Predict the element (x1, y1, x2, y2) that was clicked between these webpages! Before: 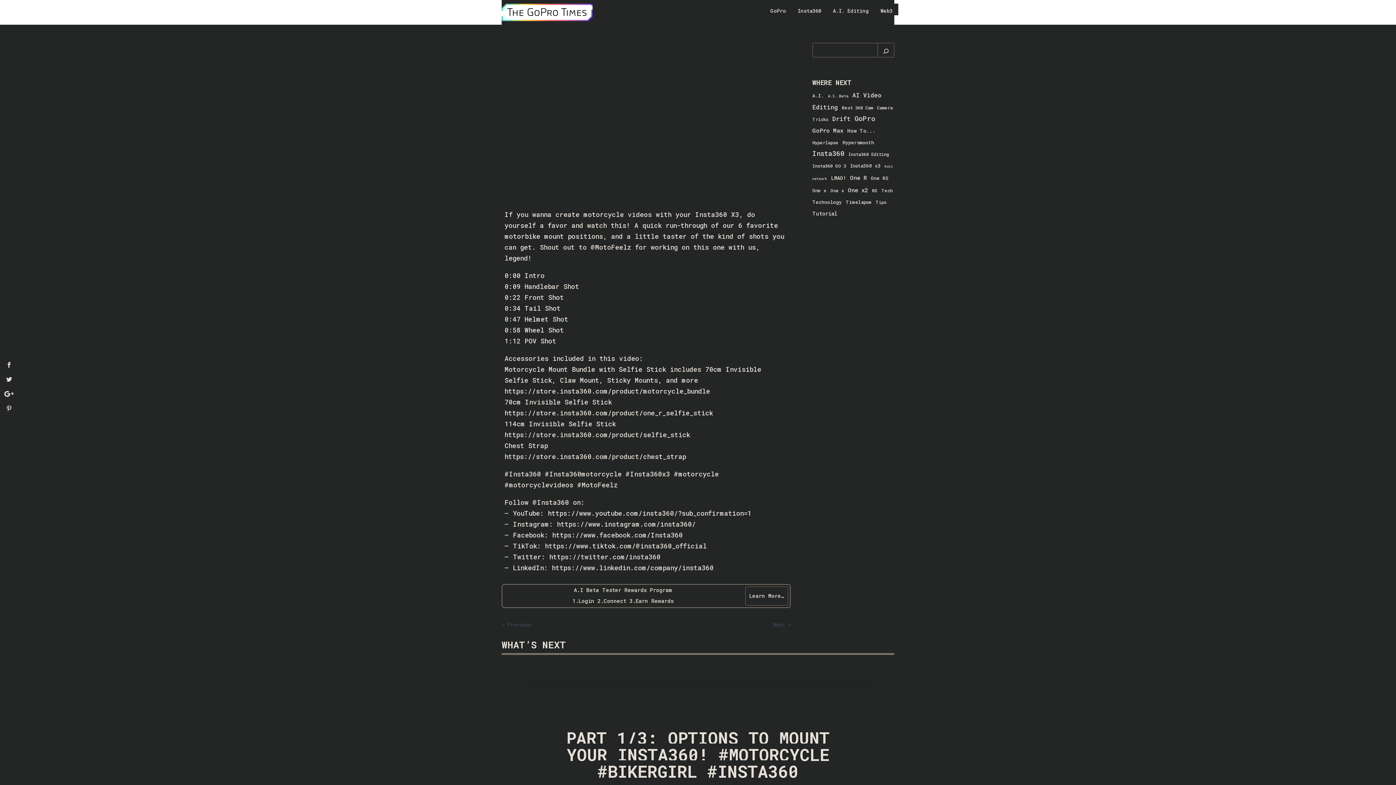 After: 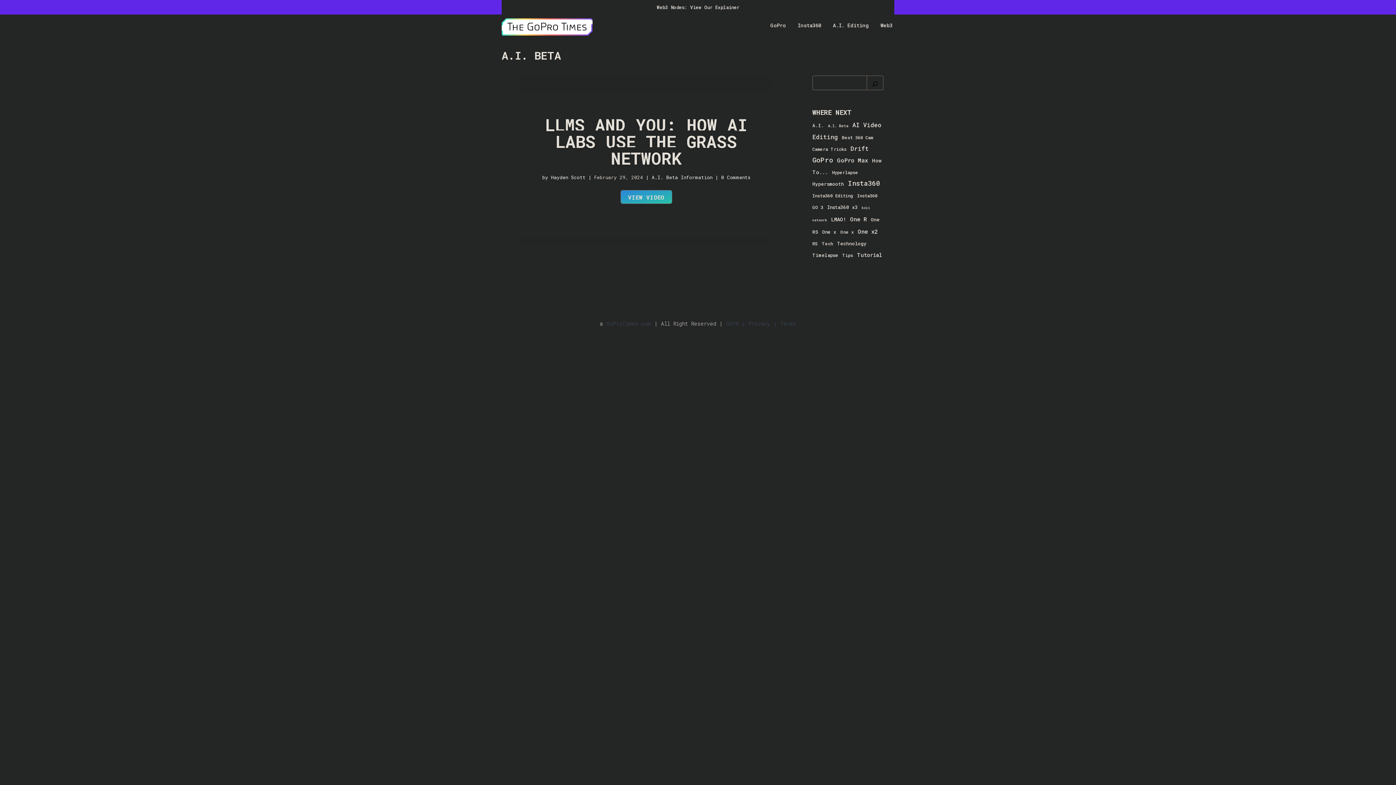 Action: label: A.I. Beta (4 items) bbox: (828, 93, 848, 98)